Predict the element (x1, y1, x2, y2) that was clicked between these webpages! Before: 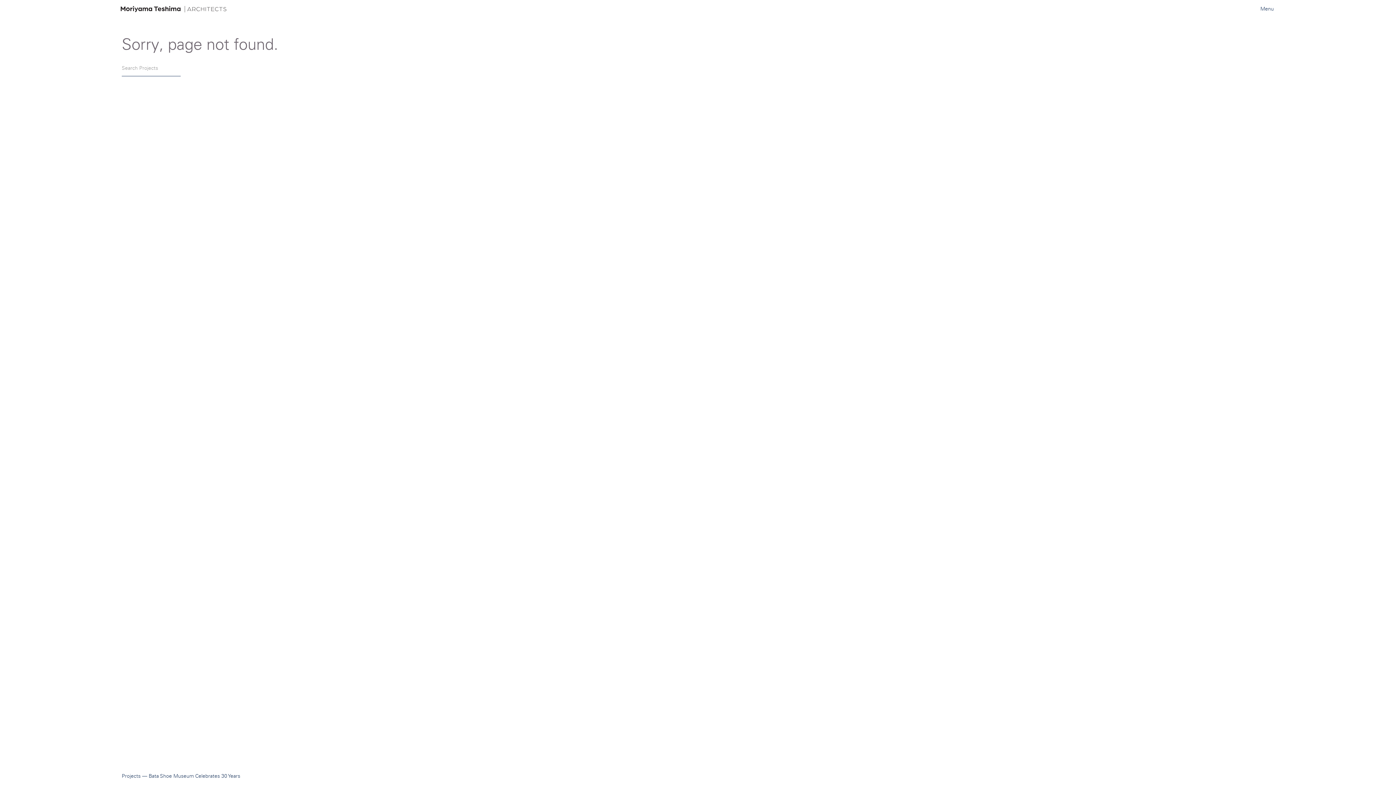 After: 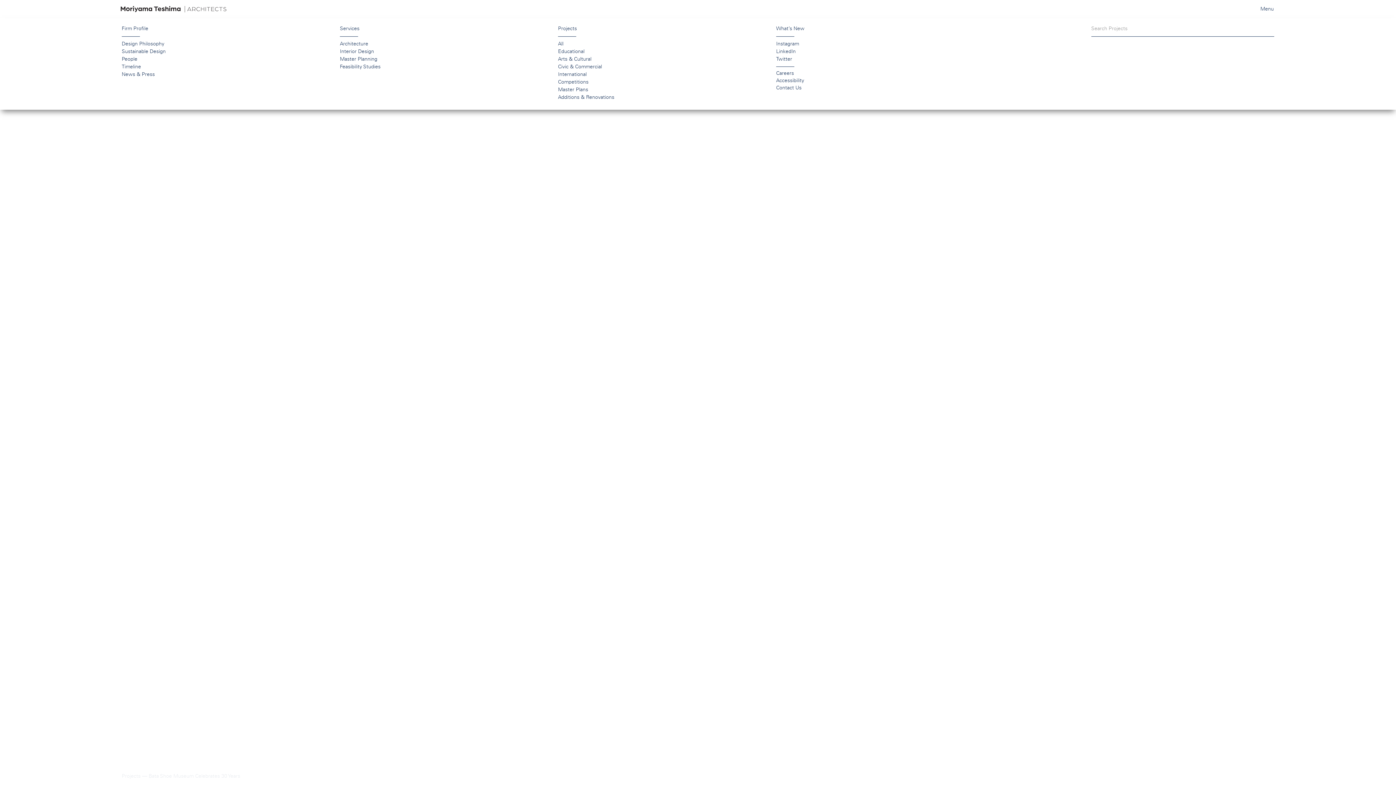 Action: label: Toggle navigation
Menu bbox: (1260, 0, 1274, 18)